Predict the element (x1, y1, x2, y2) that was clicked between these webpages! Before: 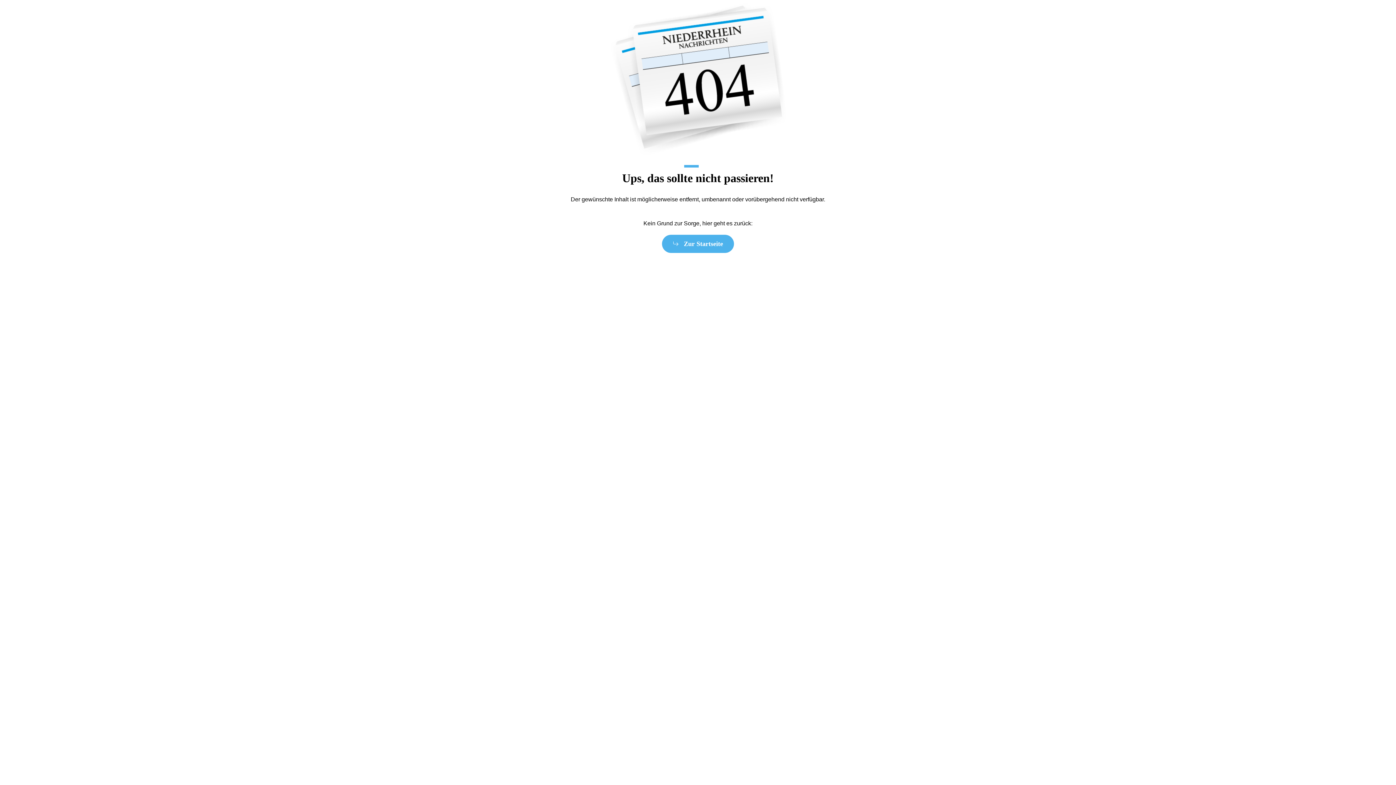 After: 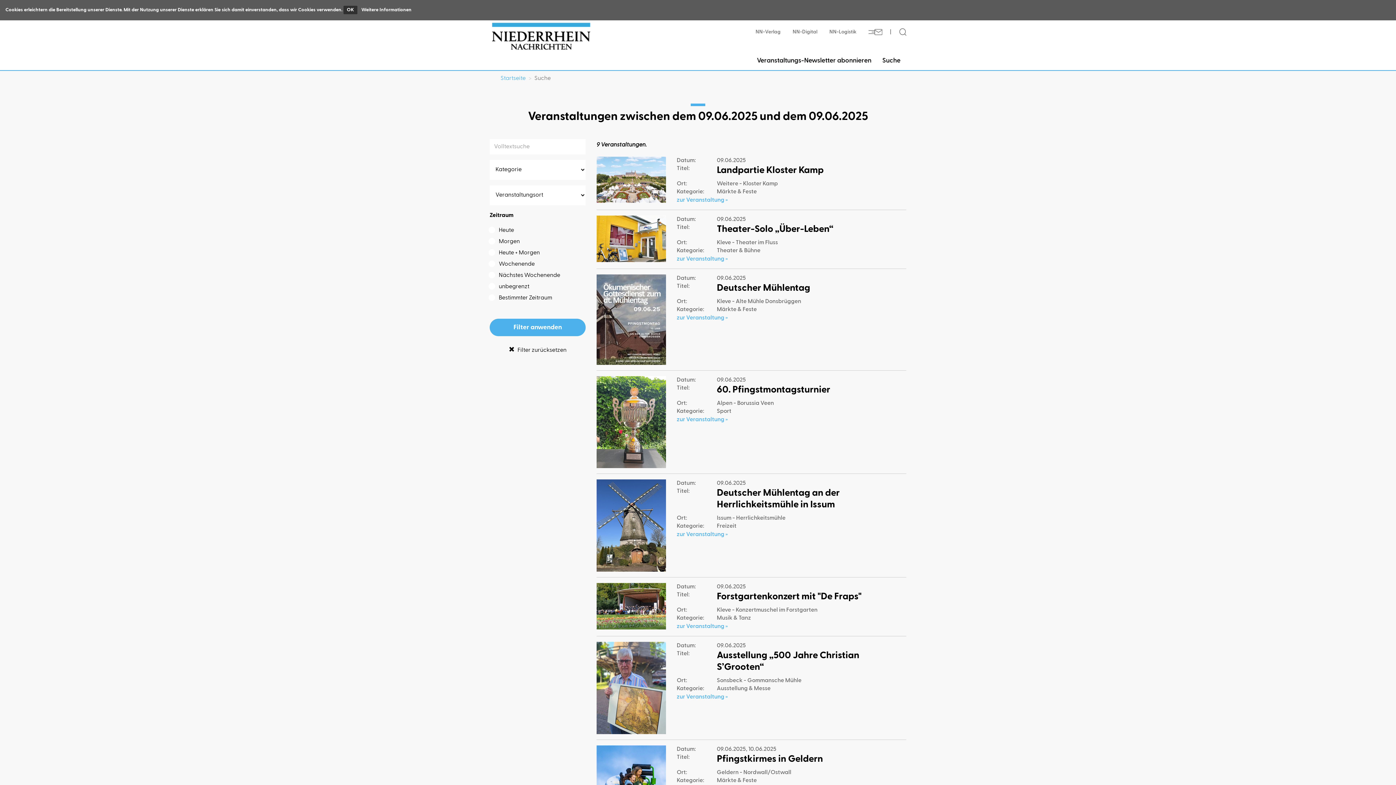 Action: label: Zur Startseite bbox: (662, 234, 734, 253)